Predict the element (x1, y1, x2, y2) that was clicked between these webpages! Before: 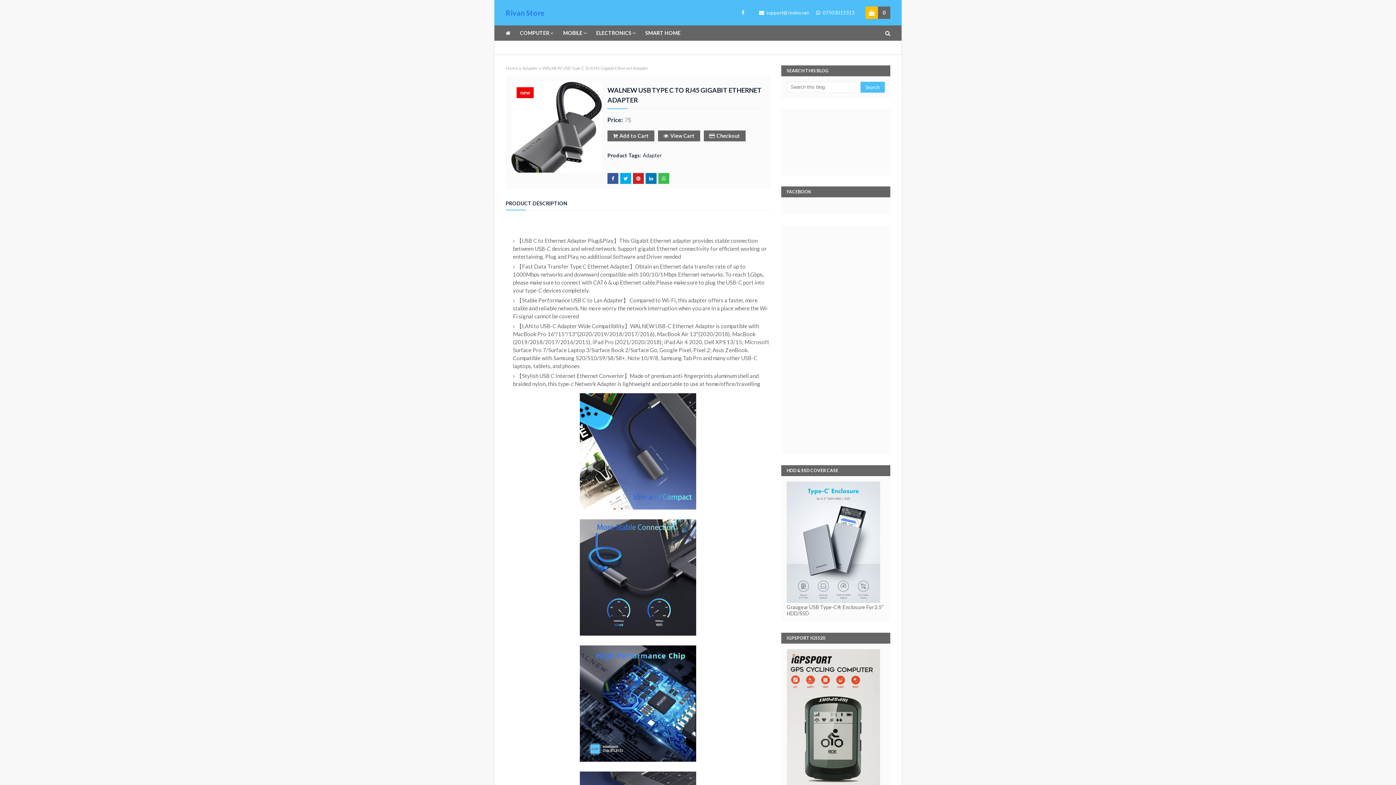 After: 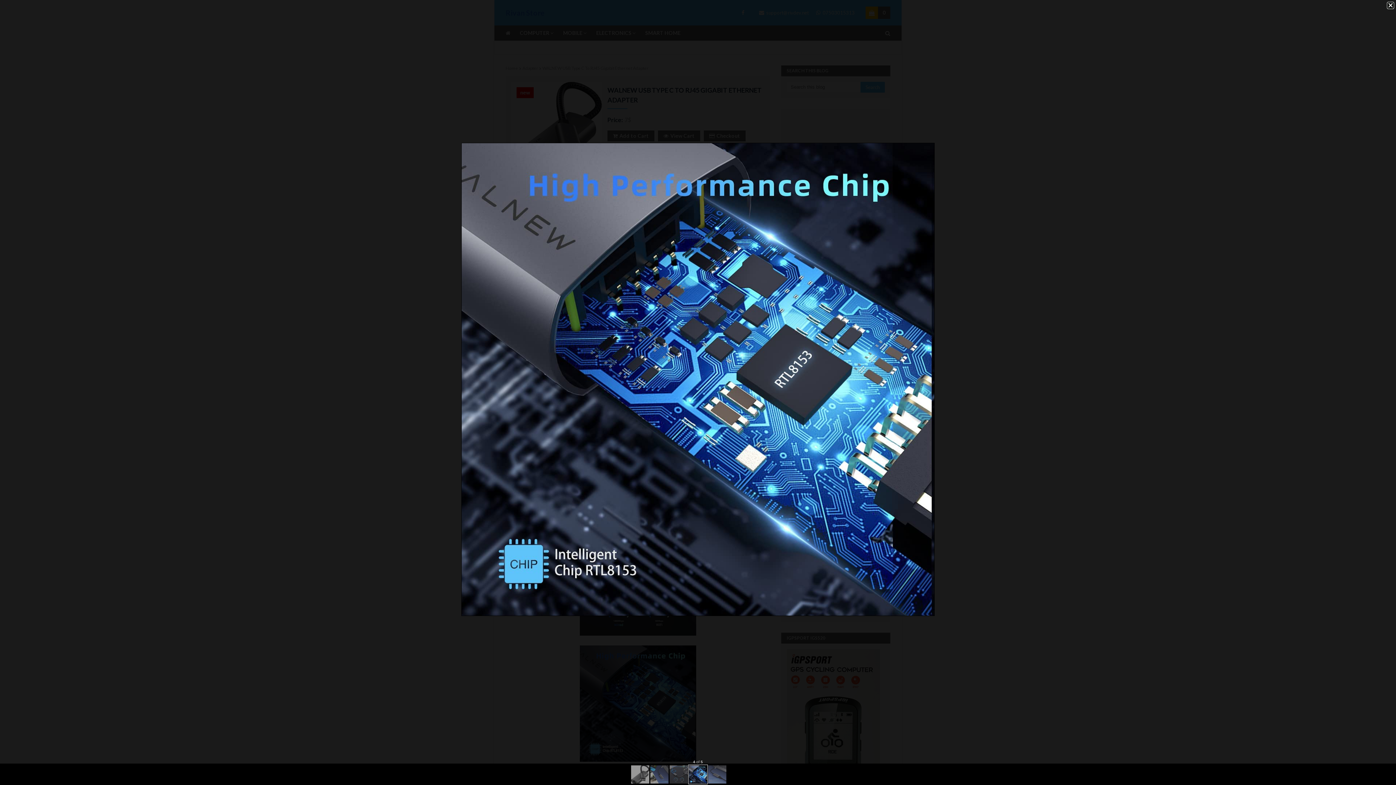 Action: bbox: (580, 756, 696, 763)